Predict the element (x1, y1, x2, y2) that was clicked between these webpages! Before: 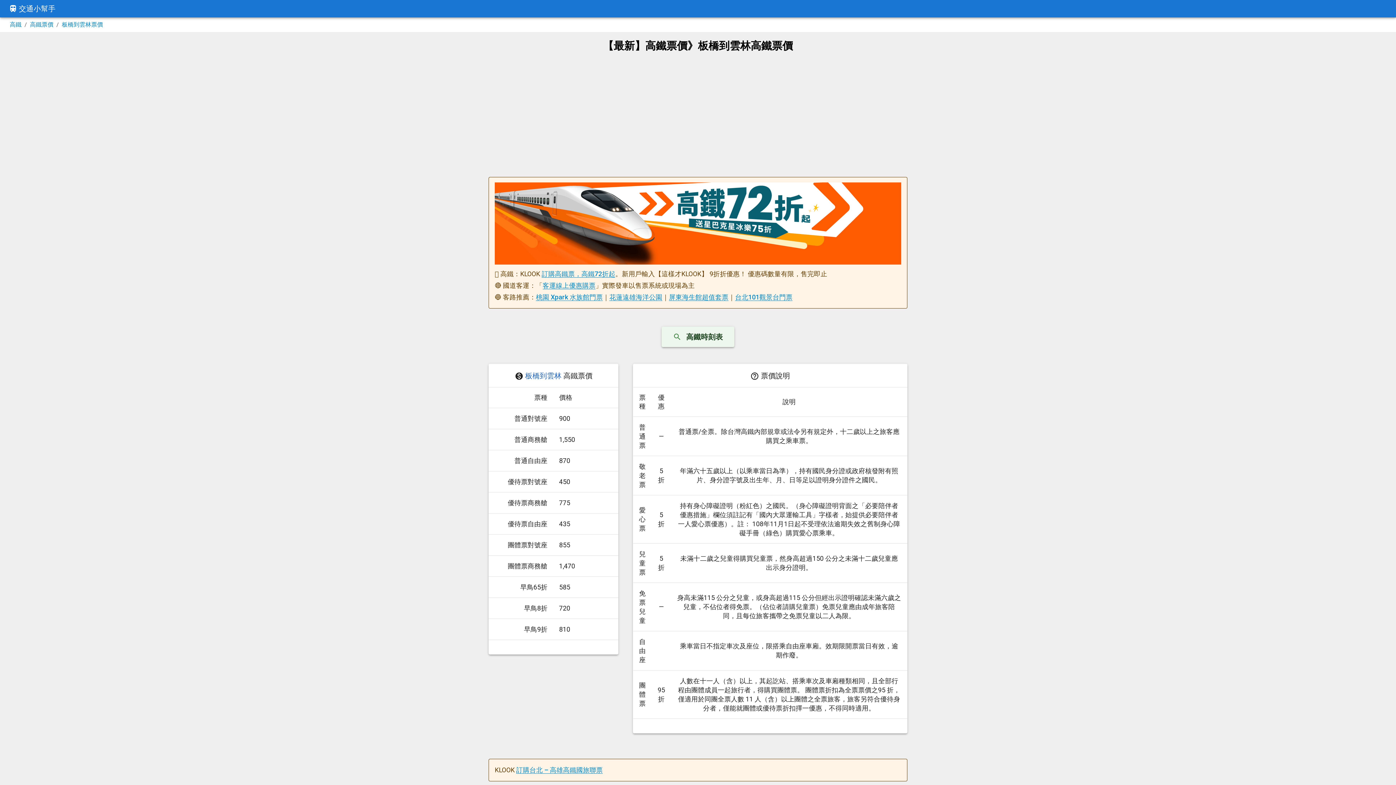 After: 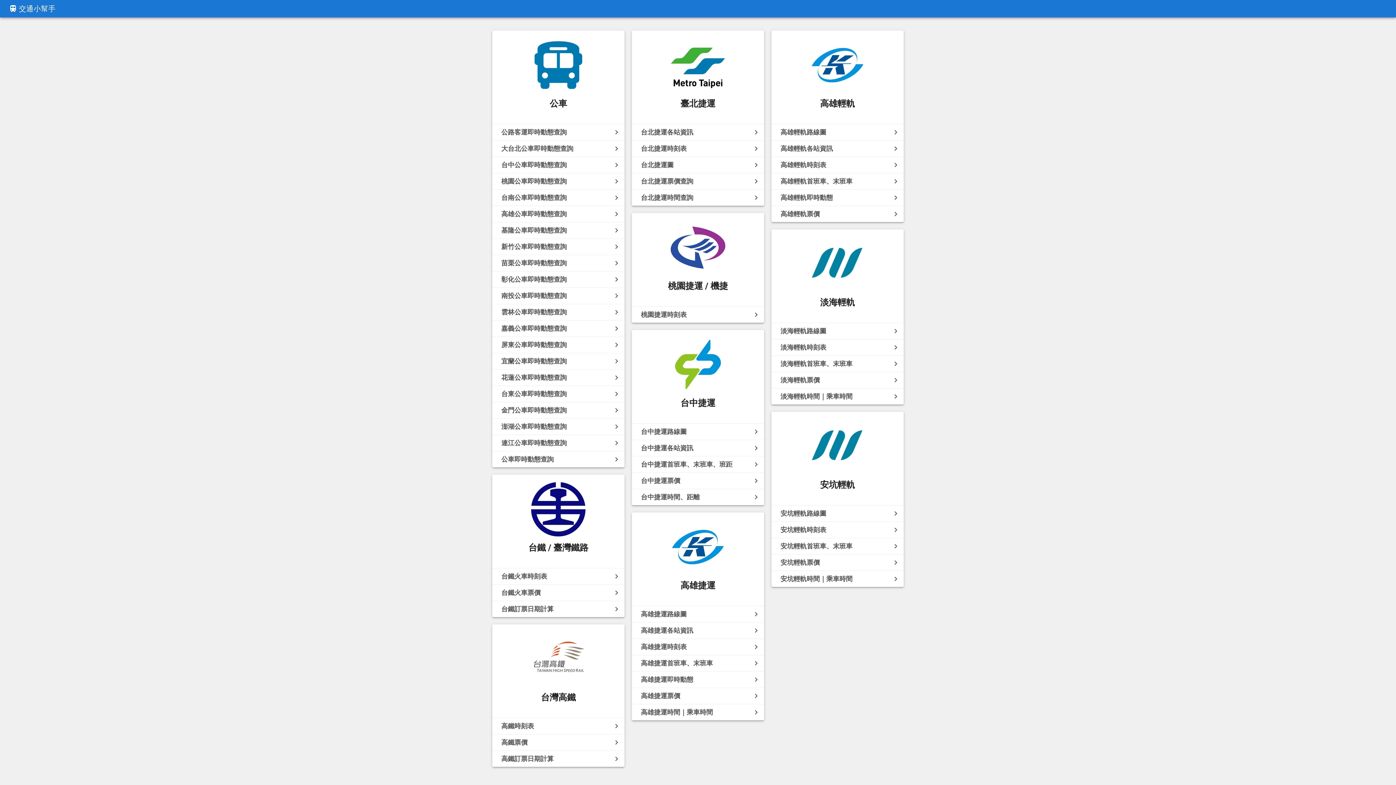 Action: label: 交通小幫手 bbox: (8, 2, 1387, 14)